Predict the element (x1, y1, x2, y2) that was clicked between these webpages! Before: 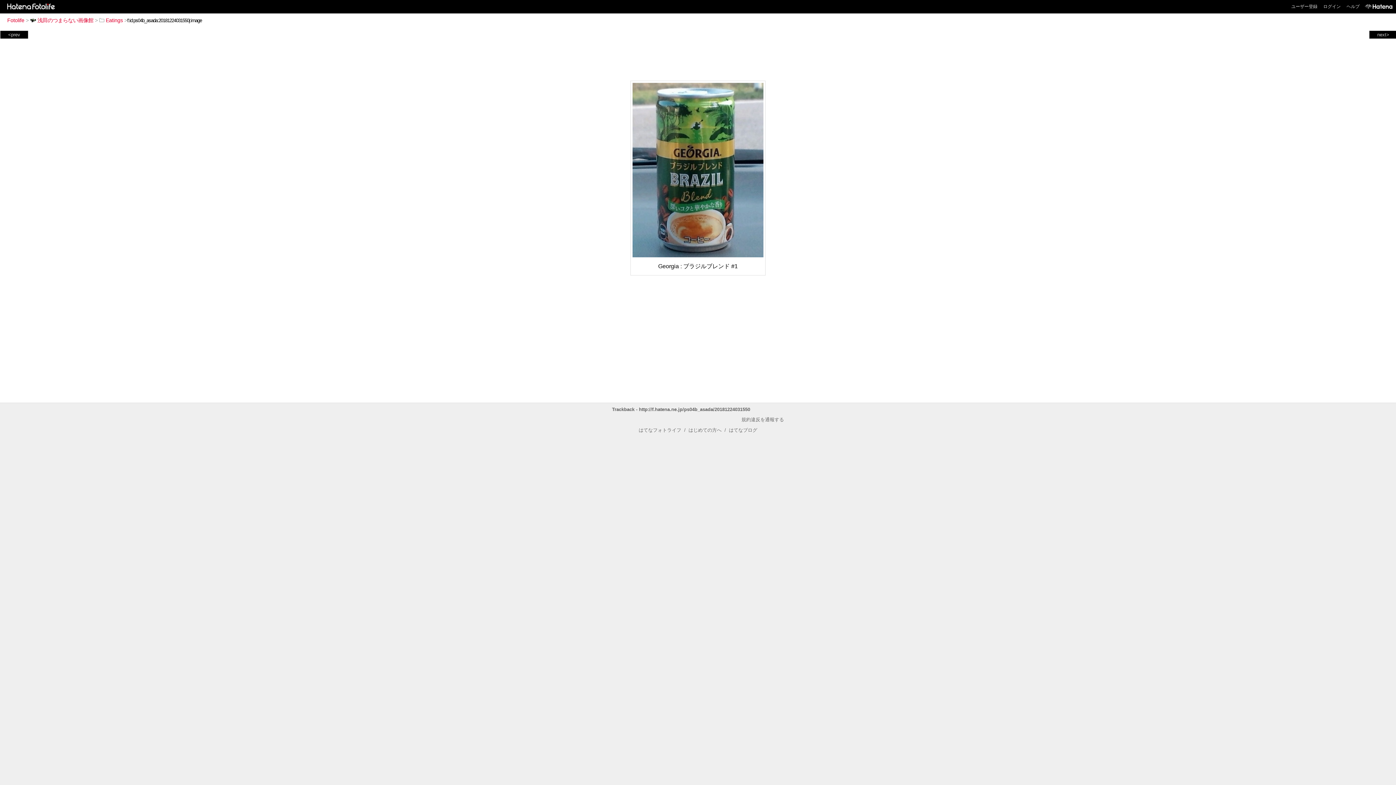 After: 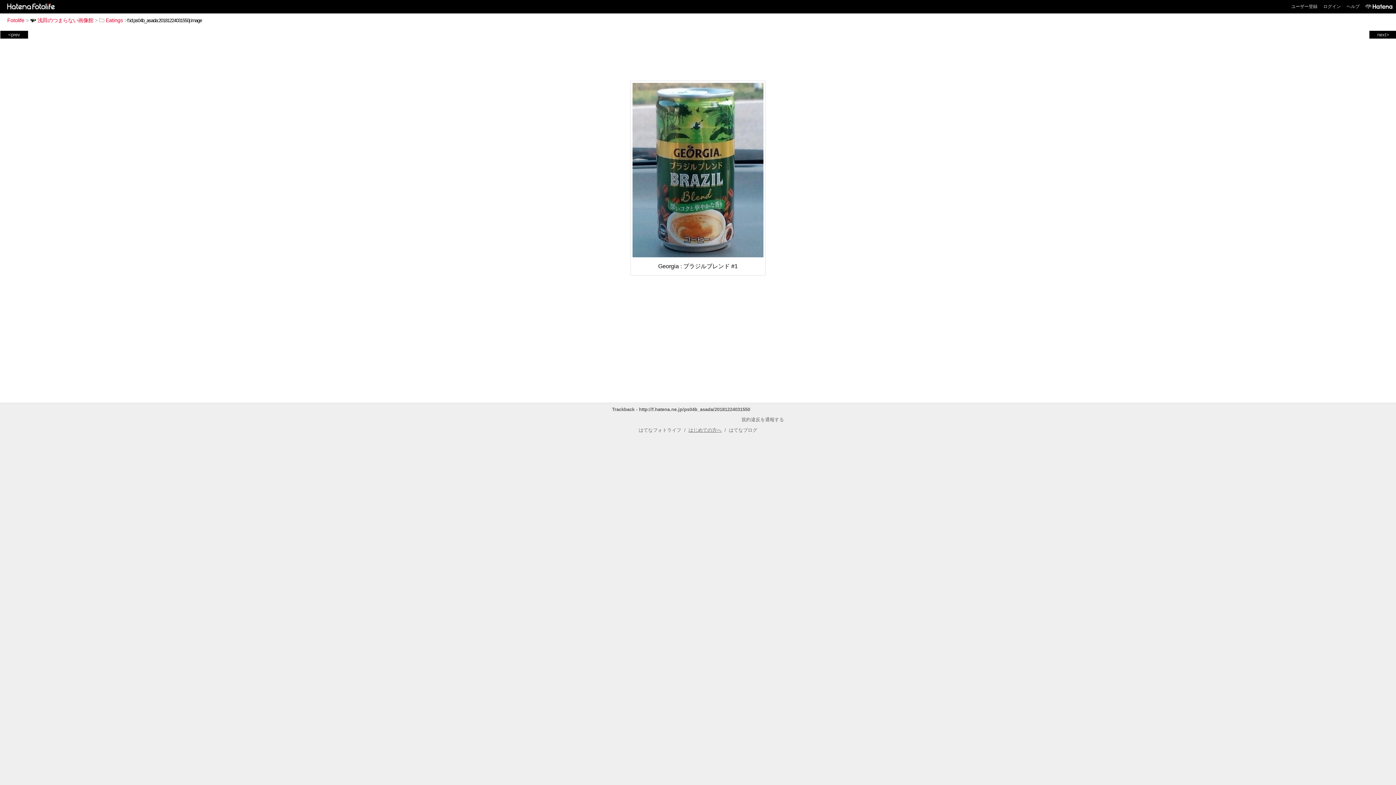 Action: label: はじめての方へ bbox: (688, 427, 721, 433)